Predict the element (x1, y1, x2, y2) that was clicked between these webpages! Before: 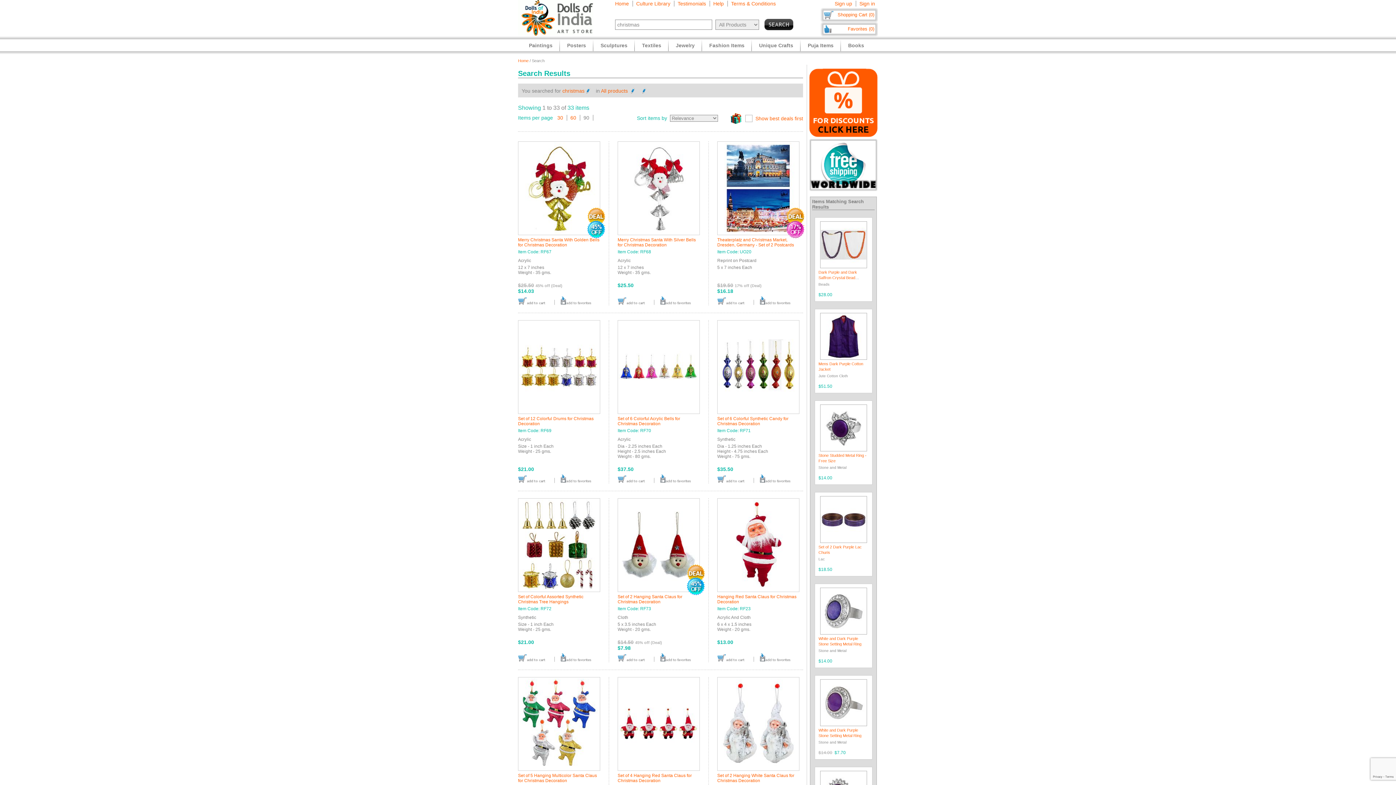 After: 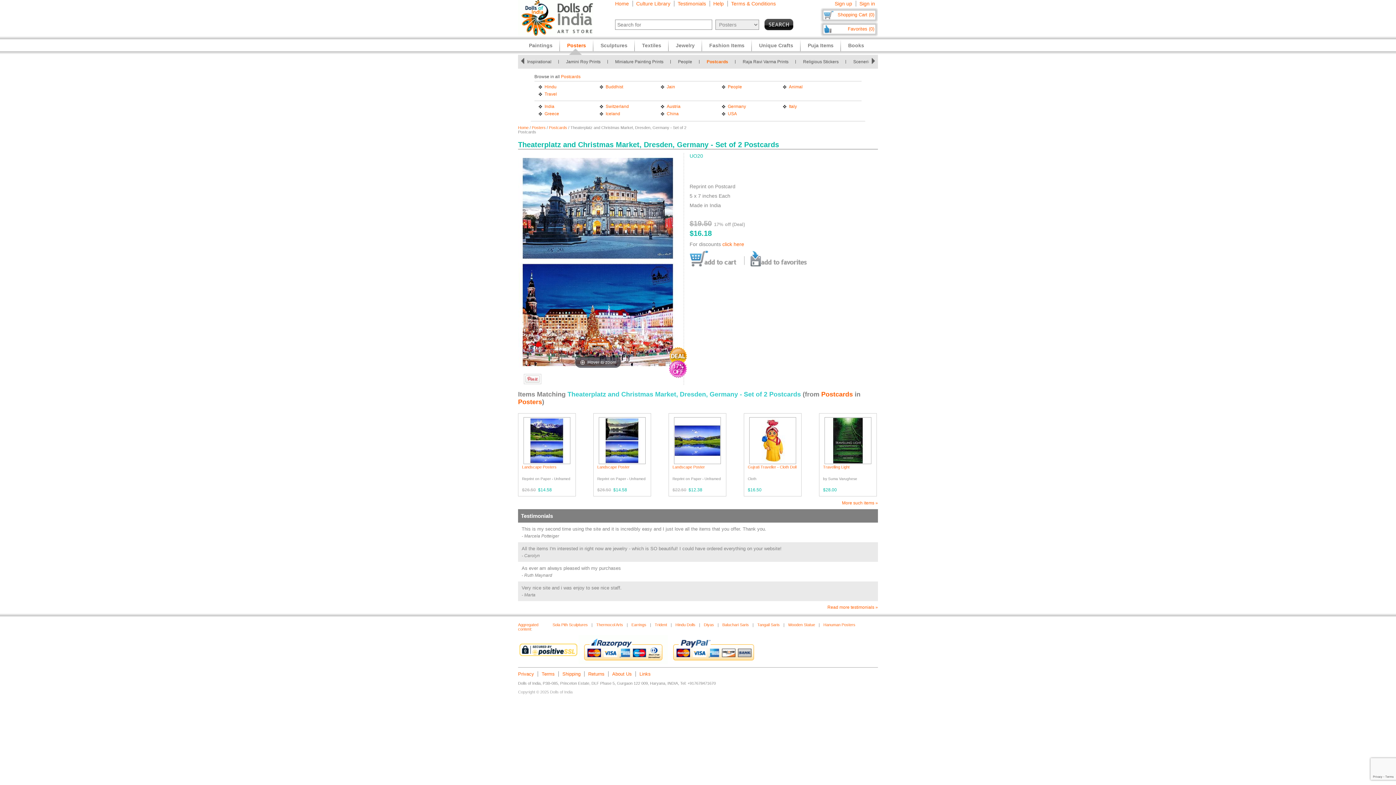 Action: bbox: (717, 232, 799, 237)